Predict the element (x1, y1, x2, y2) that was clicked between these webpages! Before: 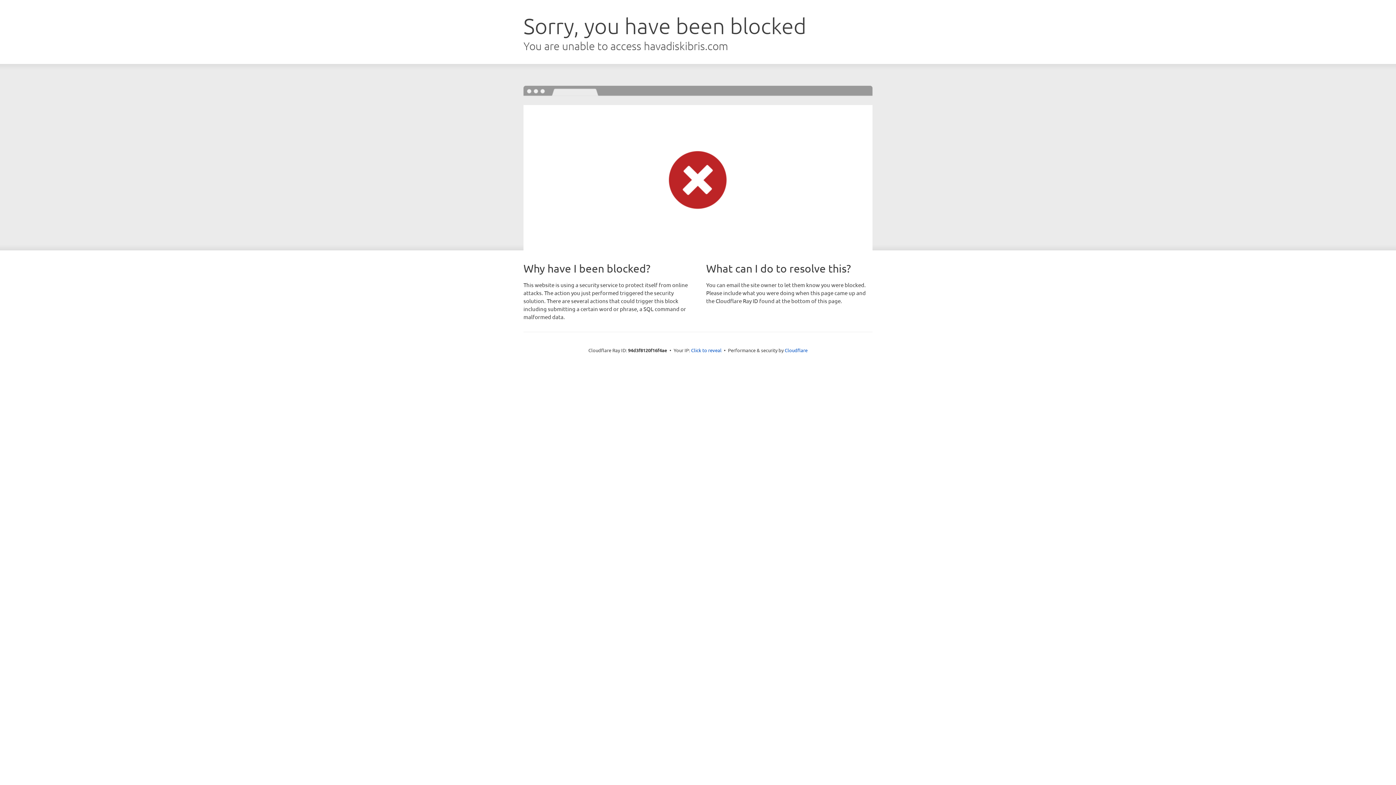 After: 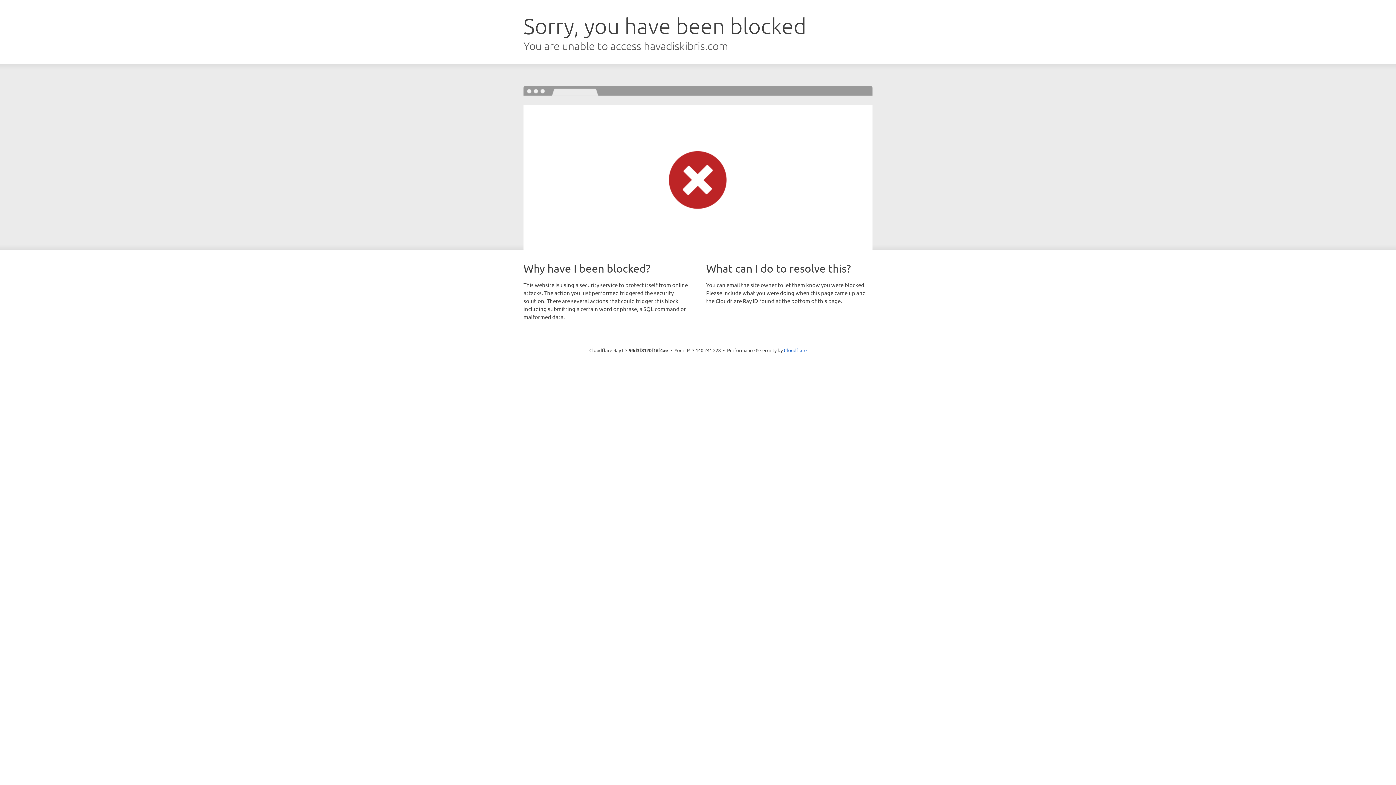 Action: bbox: (691, 346, 721, 353) label: Click to reveal